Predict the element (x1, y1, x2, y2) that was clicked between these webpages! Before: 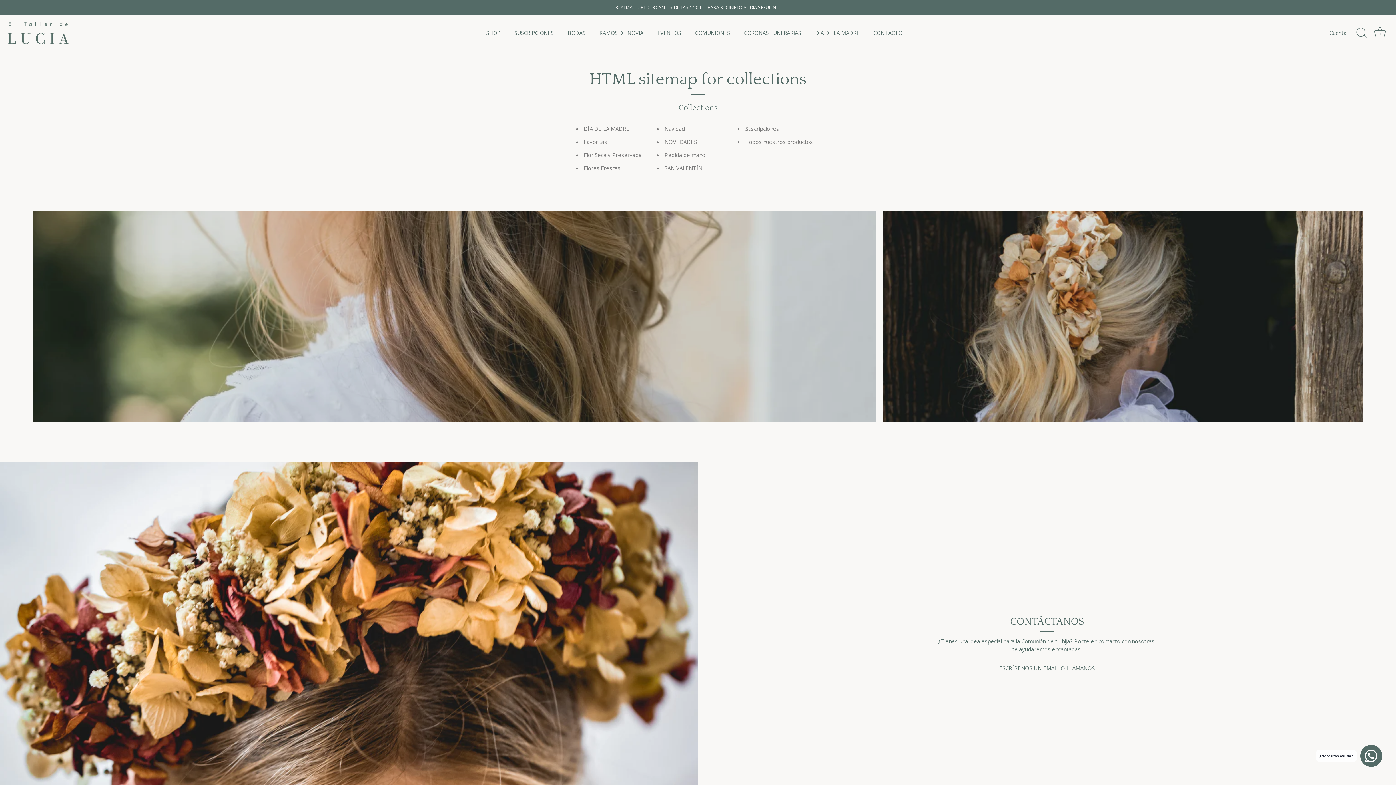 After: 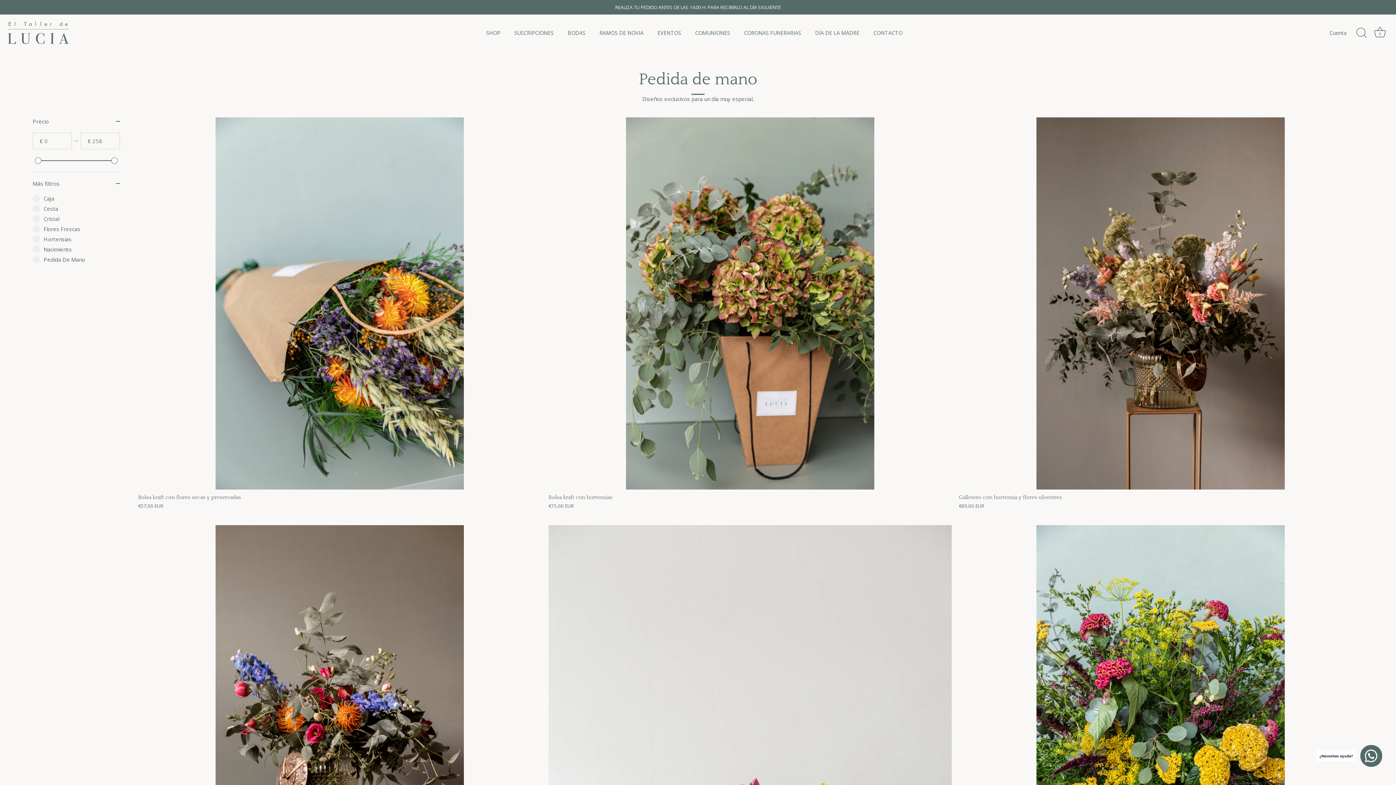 Action: bbox: (664, 151, 705, 158) label: Pedida de mano